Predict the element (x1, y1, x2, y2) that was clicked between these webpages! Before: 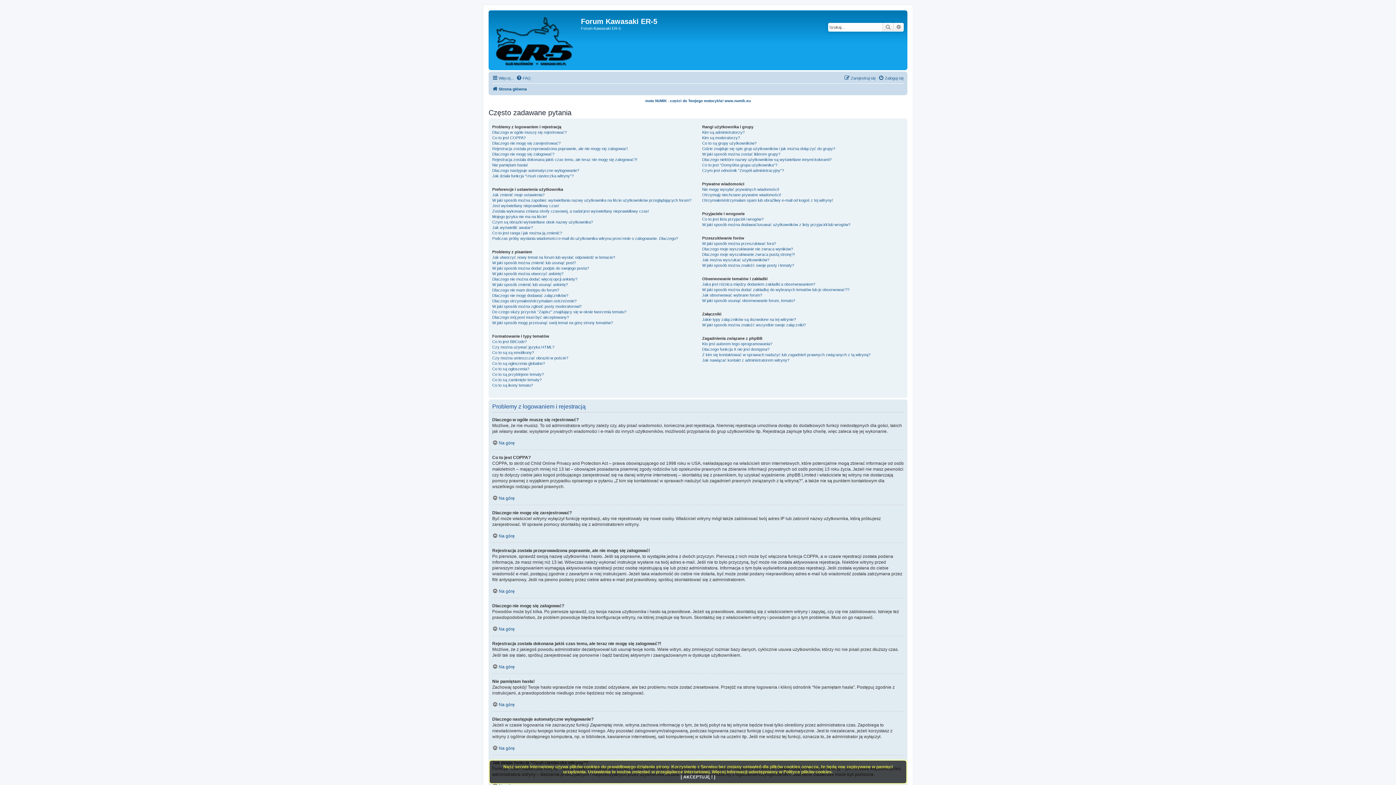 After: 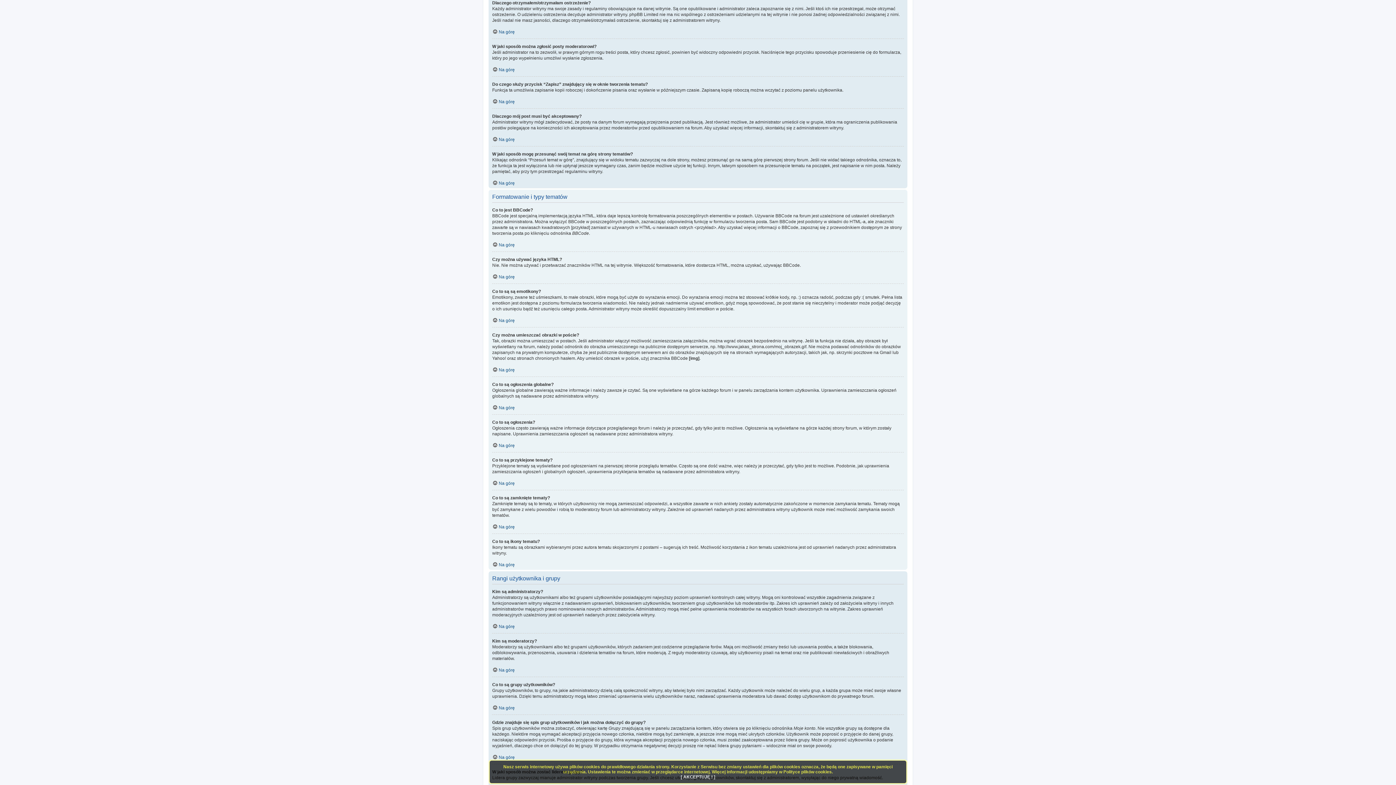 Action: bbox: (492, 298, 576, 304) label: Dlaczego otrzymałem/otrzymałam ostrzeżenie?